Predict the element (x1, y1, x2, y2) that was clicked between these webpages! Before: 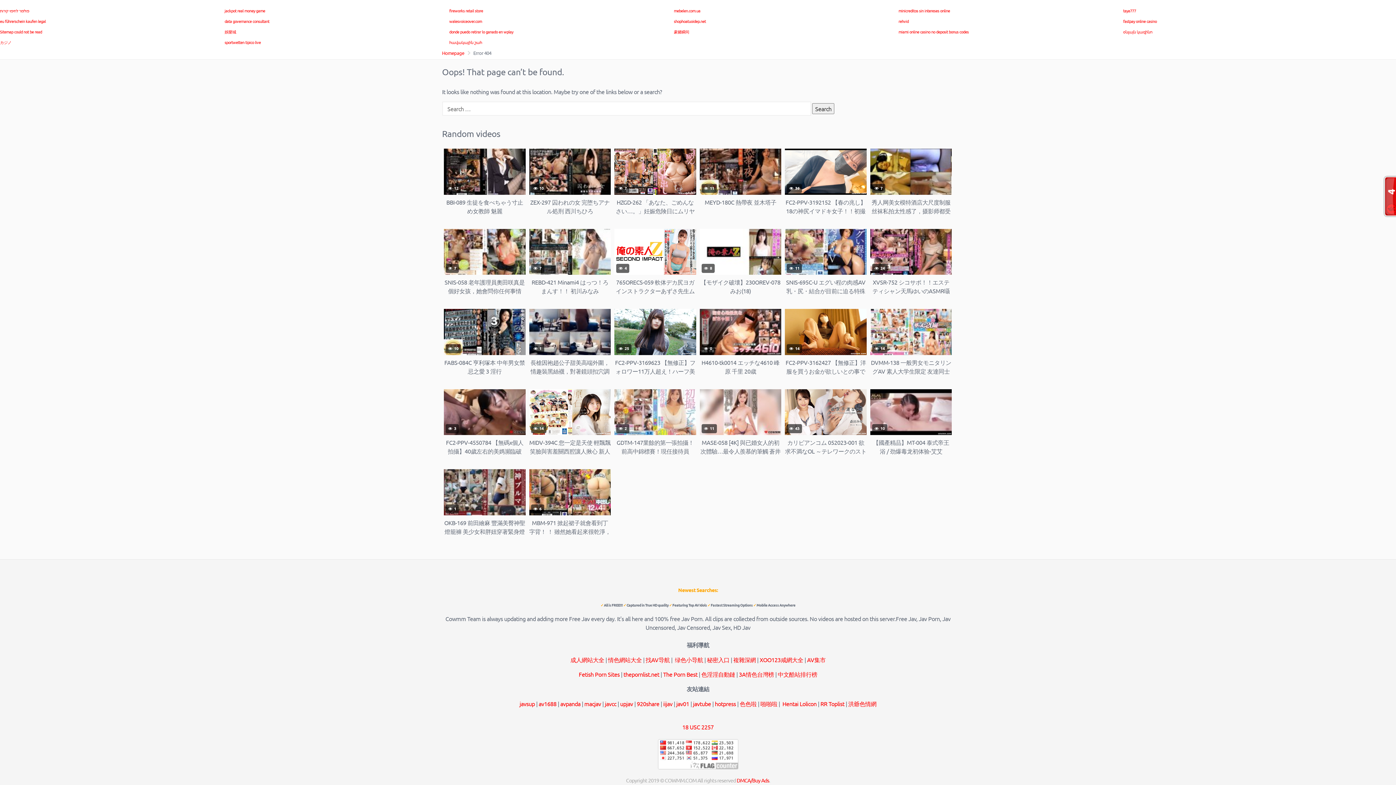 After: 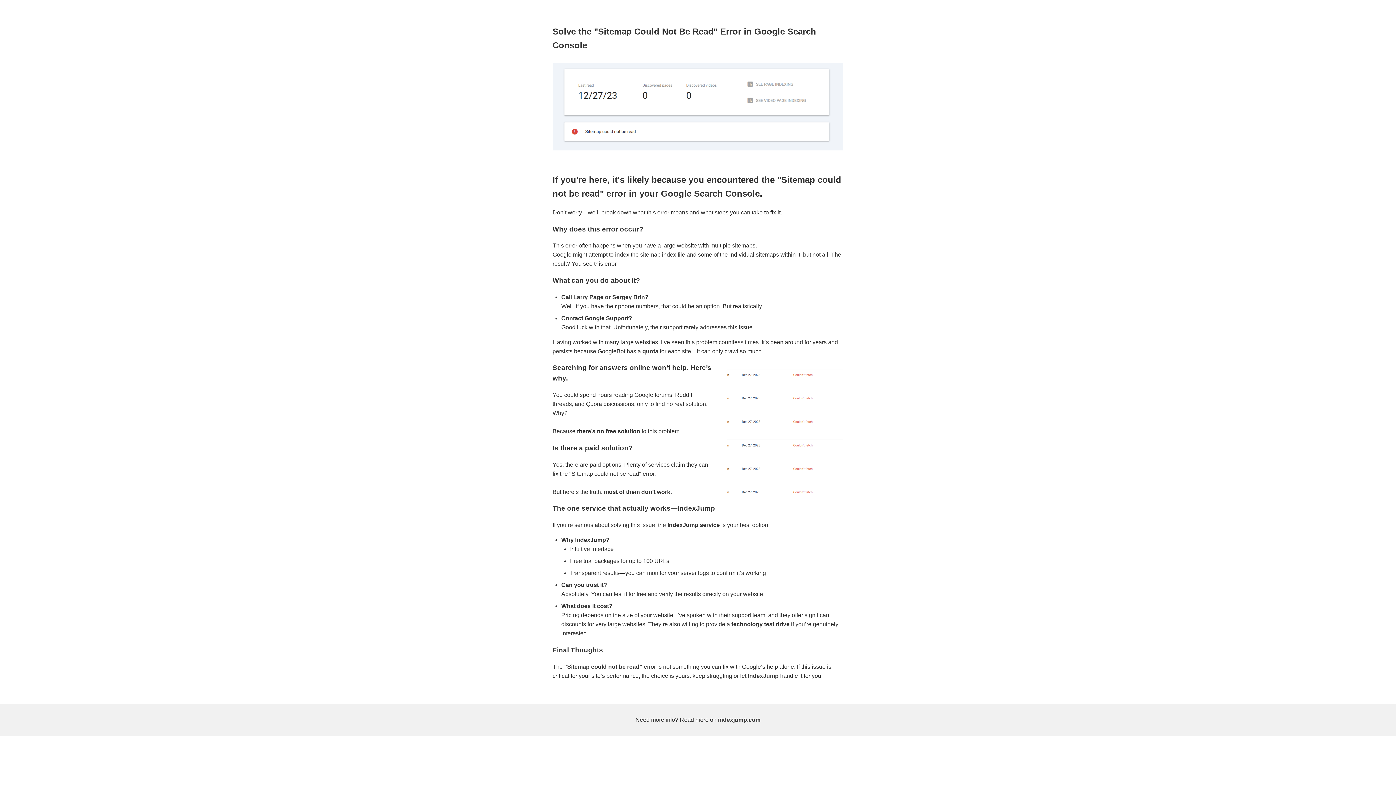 Action: label: Sitemap could not be read bbox: (0, 28, 42, 34)